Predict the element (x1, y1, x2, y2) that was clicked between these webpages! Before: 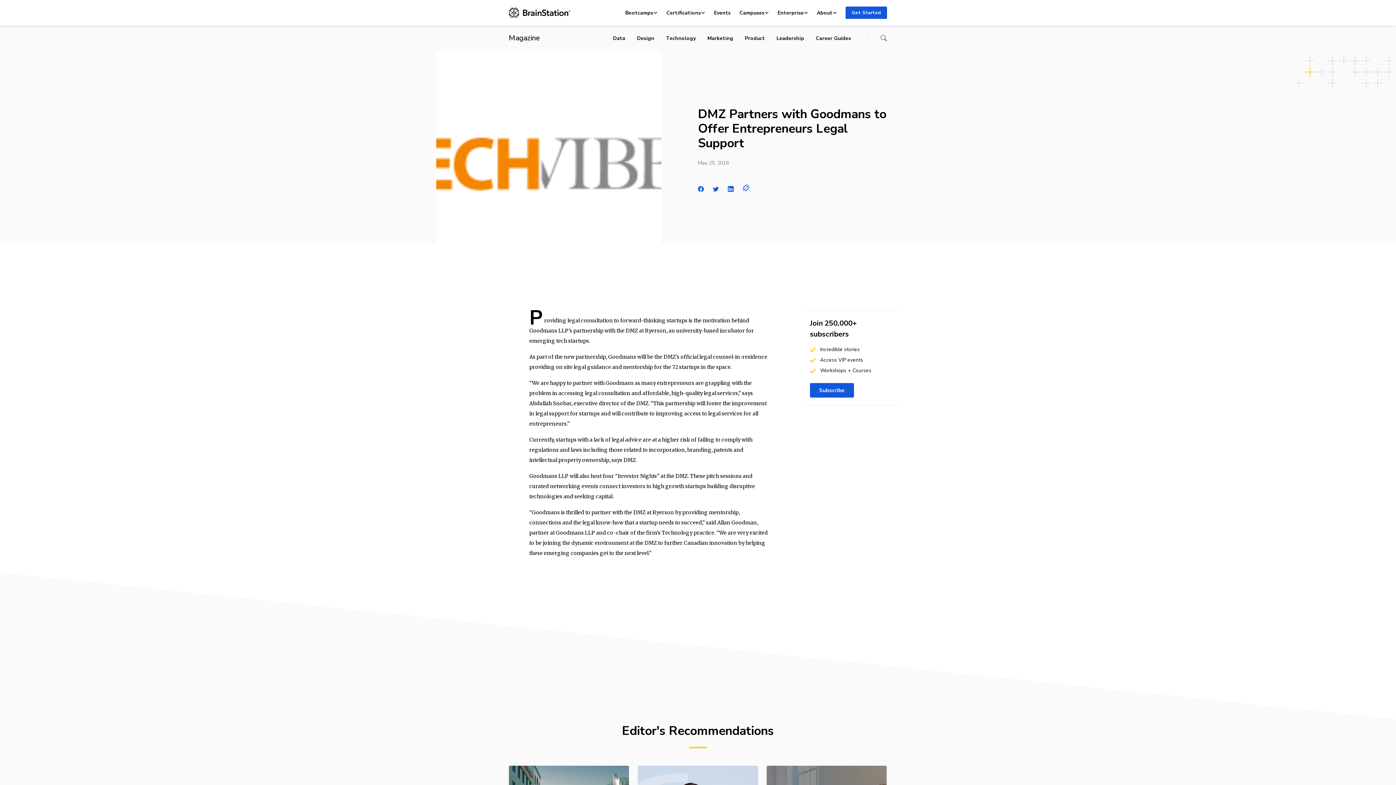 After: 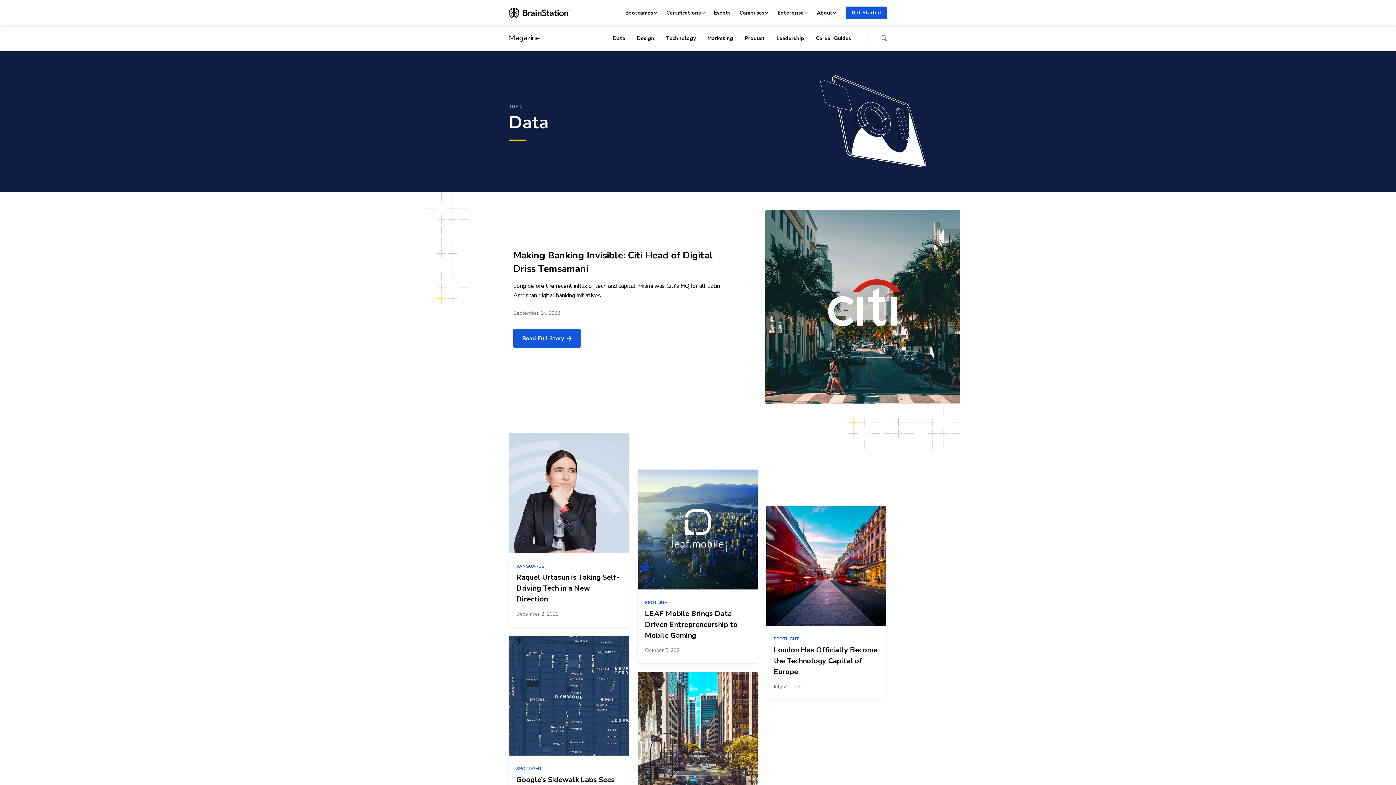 Action: bbox: (613, 34, 625, 41) label: Data